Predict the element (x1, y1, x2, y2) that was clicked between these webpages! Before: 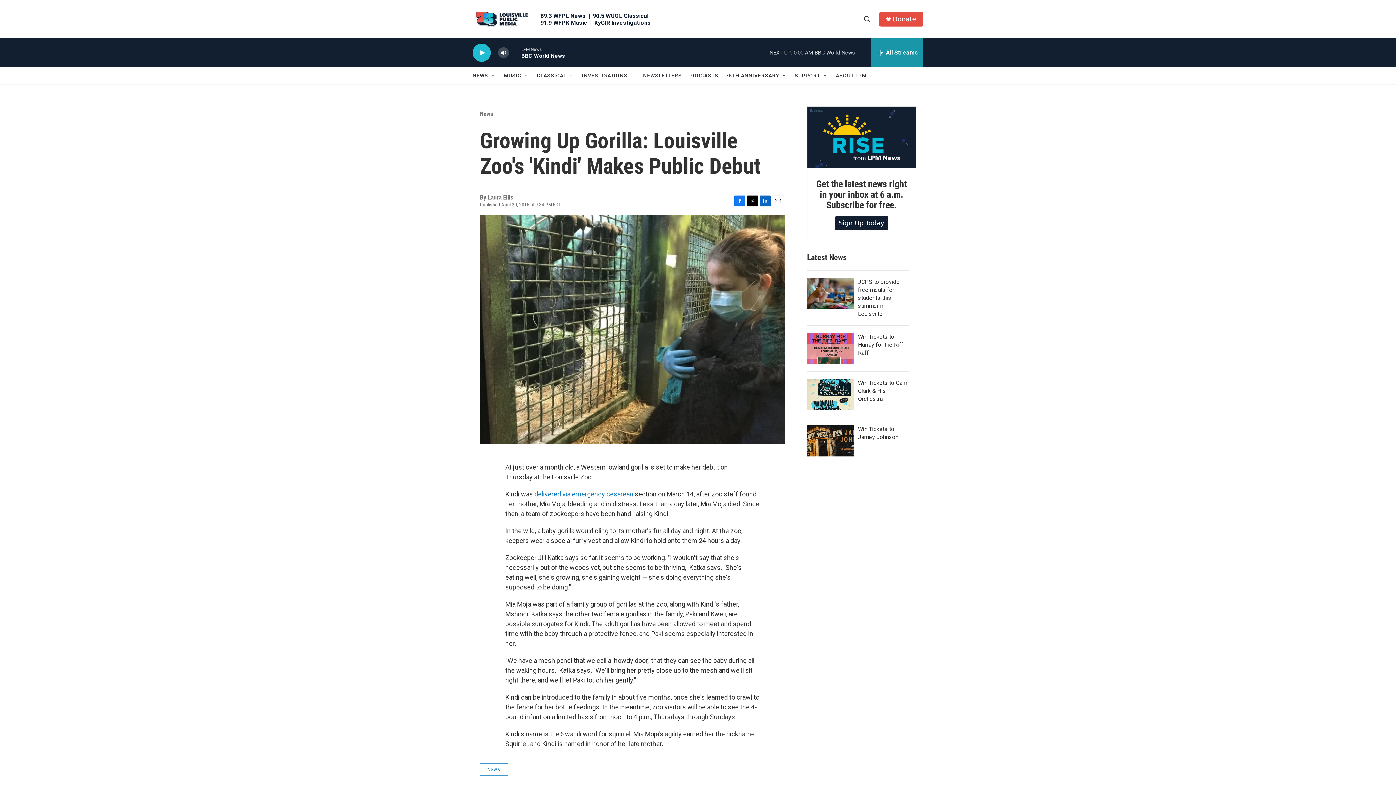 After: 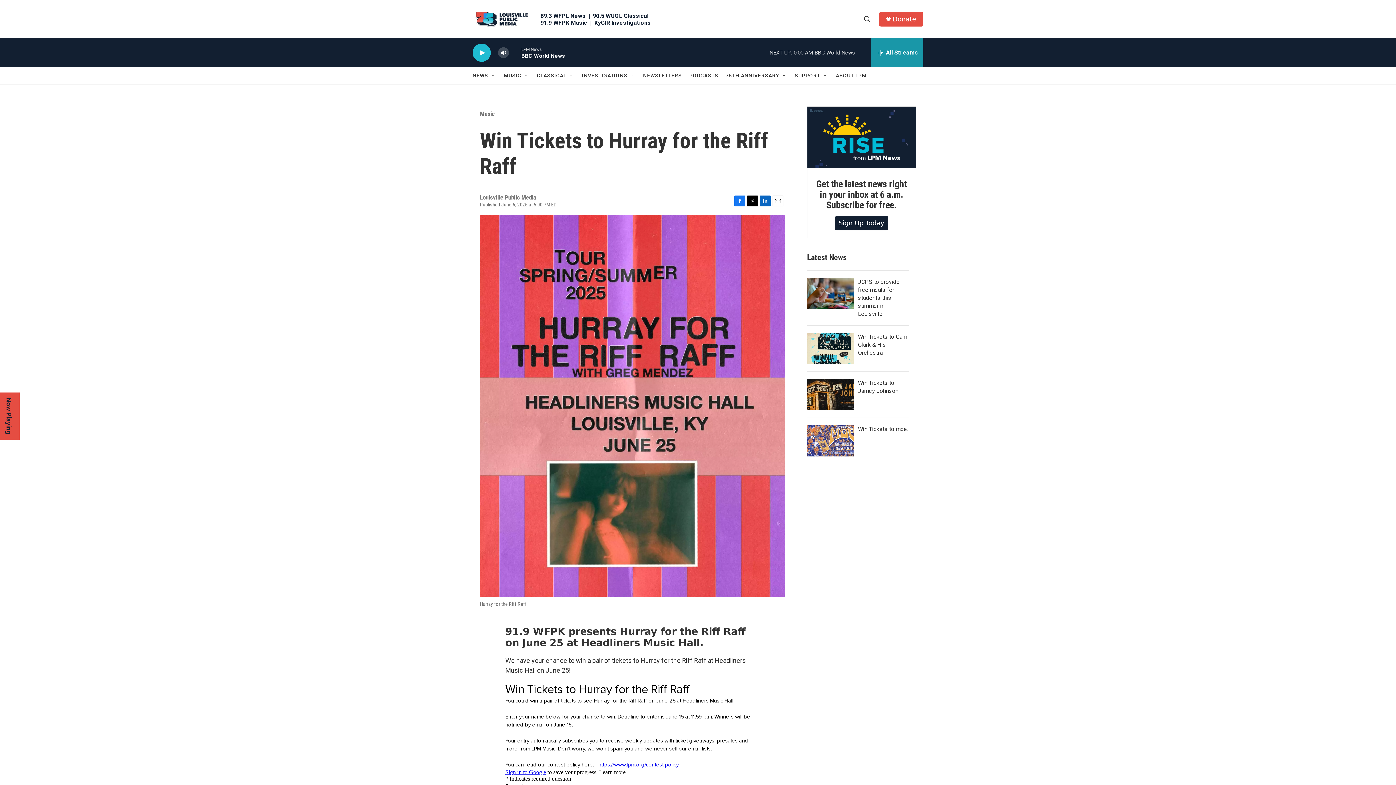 Action: bbox: (807, 332, 854, 364) label: Win Tickets to Hurray for the Riff Raff